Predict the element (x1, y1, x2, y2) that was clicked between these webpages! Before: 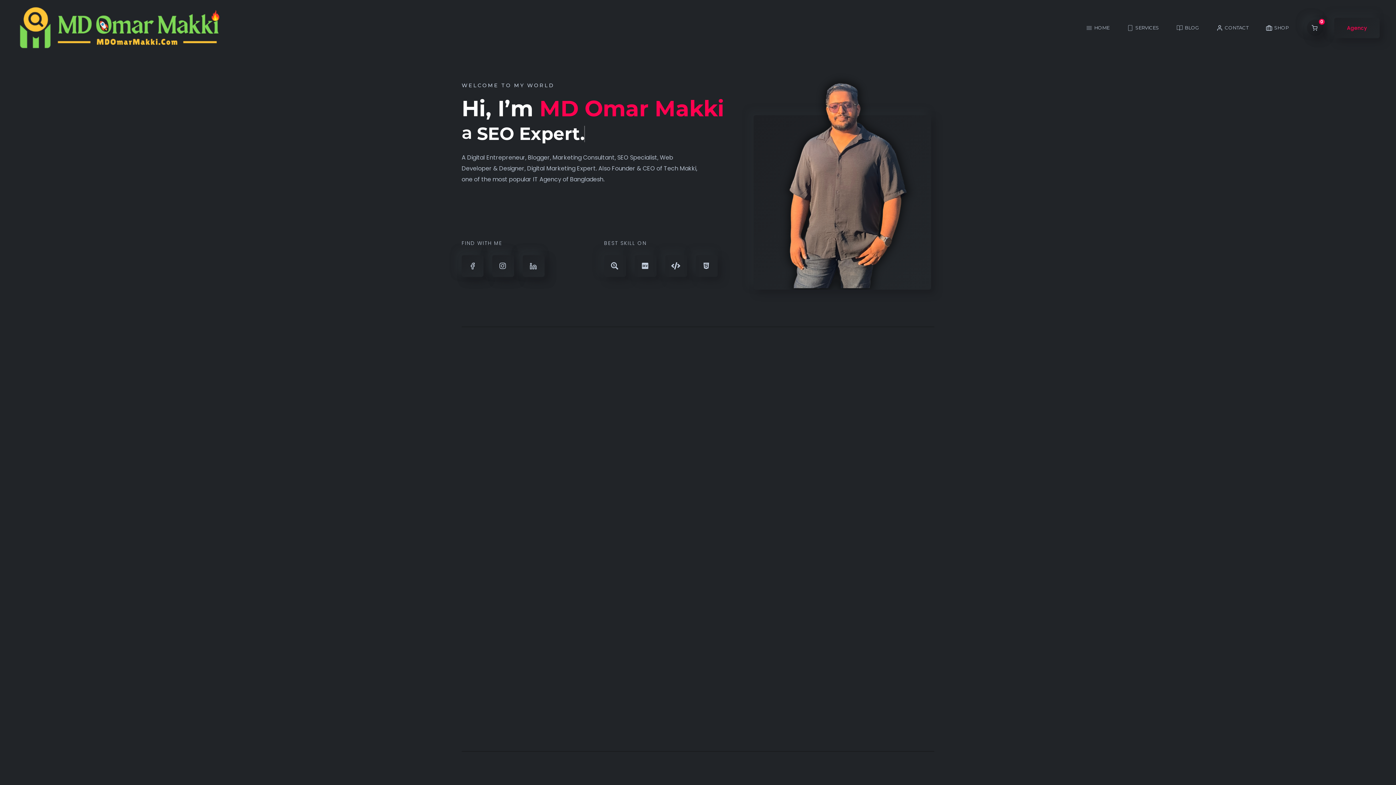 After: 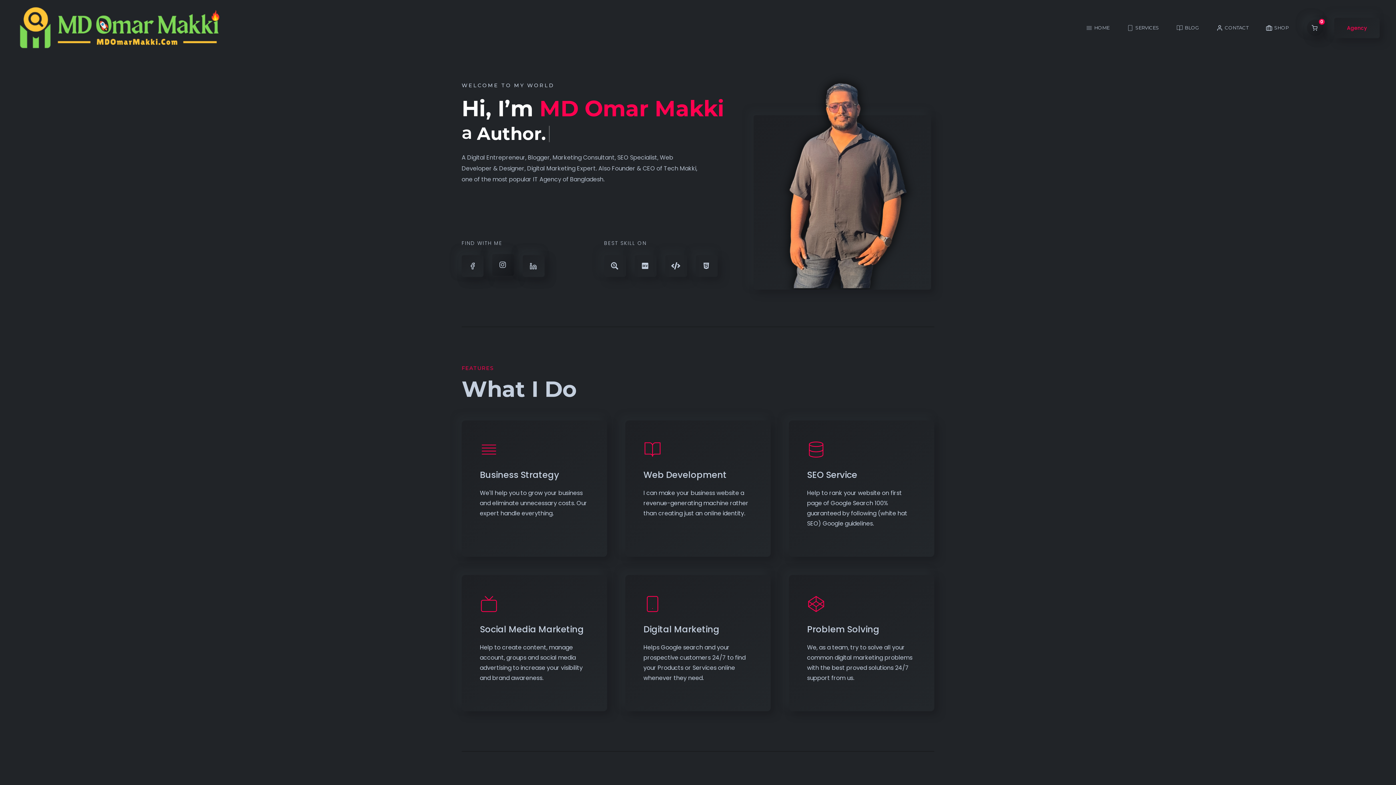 Action: bbox: (492, 255, 514, 277)